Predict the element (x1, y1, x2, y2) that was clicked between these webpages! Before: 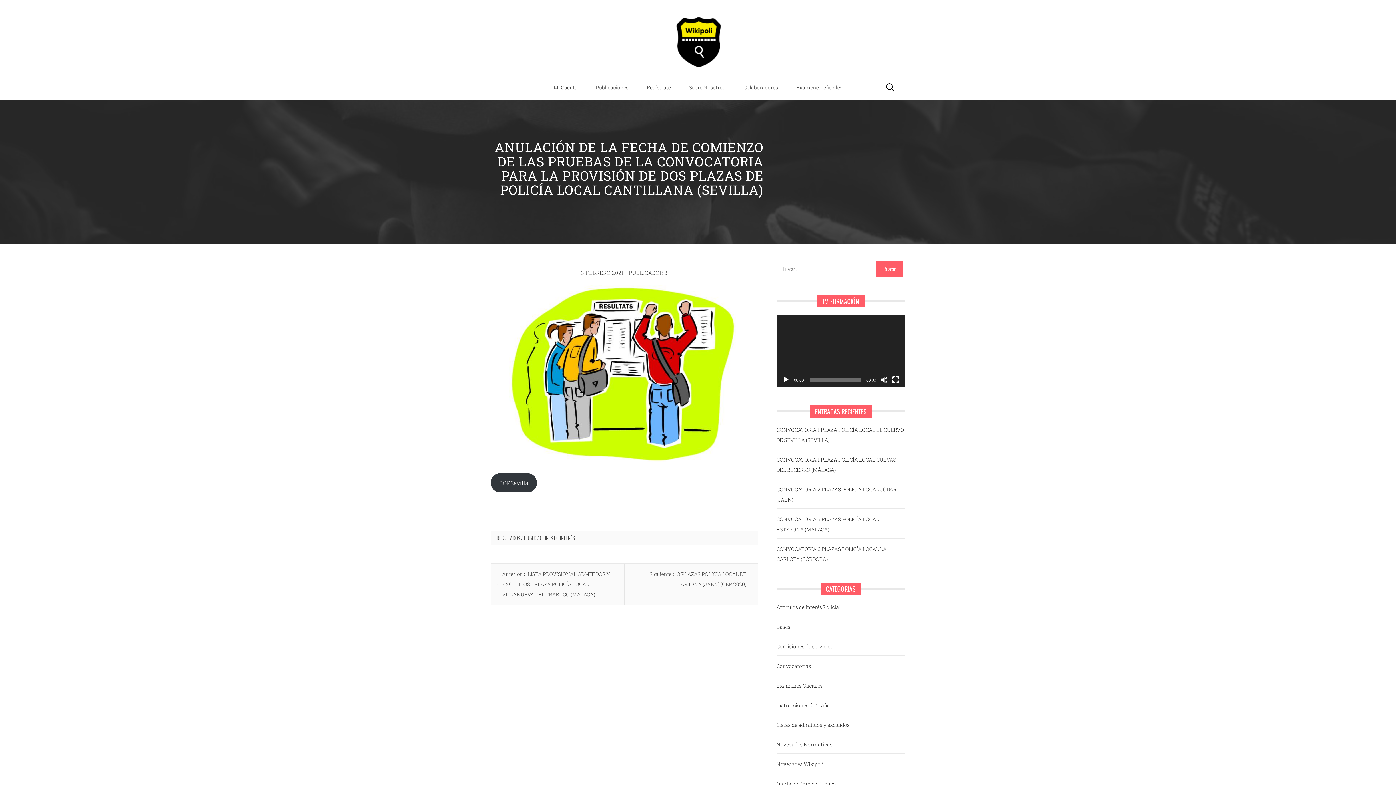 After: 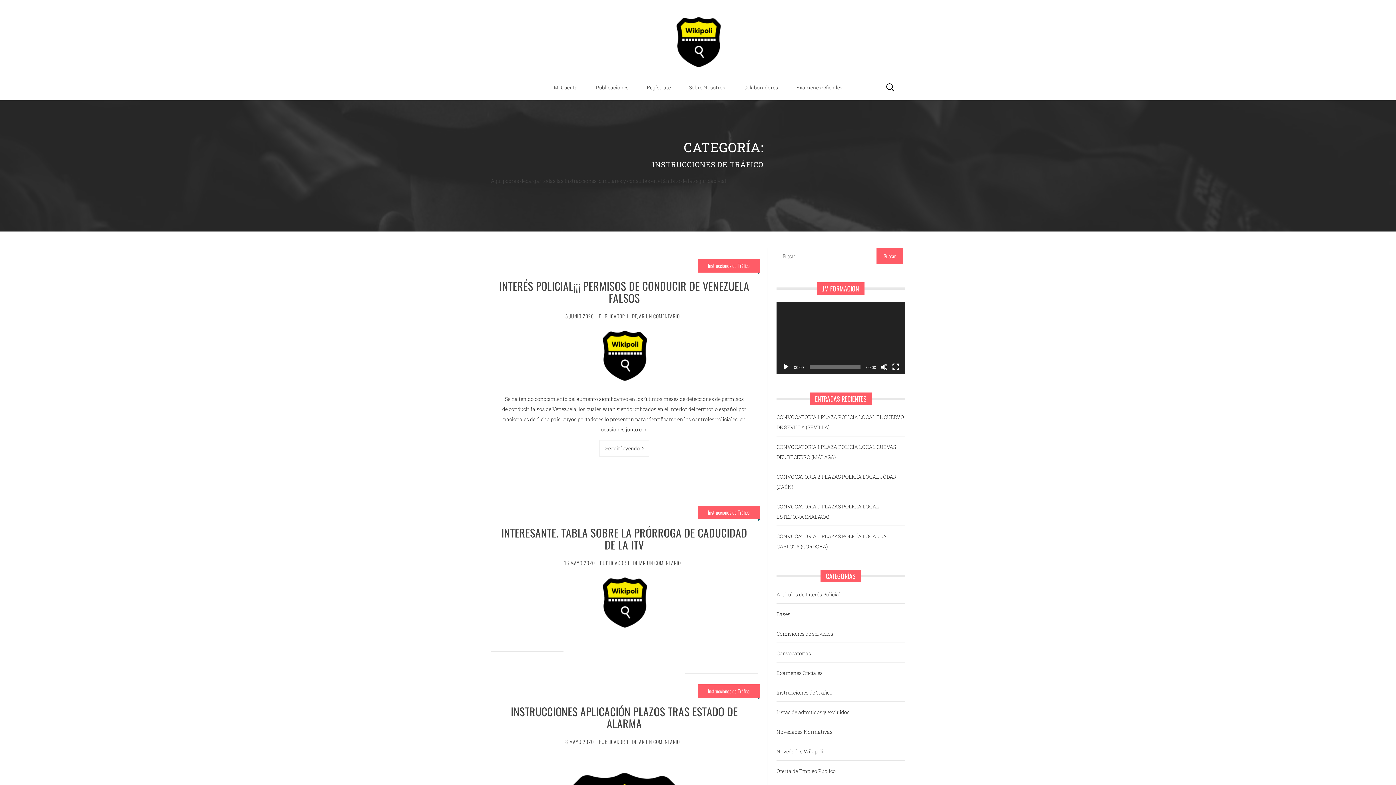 Action: label: Instrucciones de Tráfico bbox: (774, 700, 832, 710)